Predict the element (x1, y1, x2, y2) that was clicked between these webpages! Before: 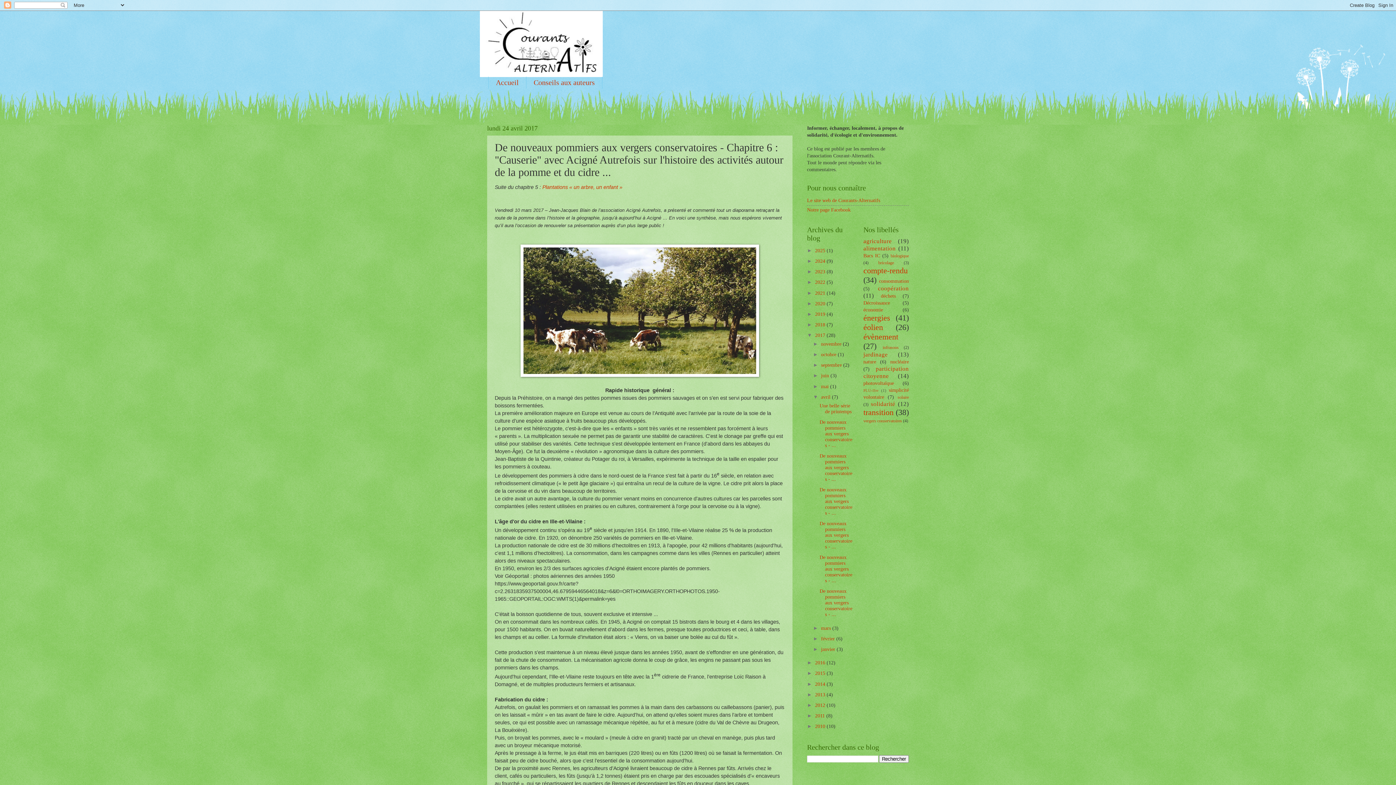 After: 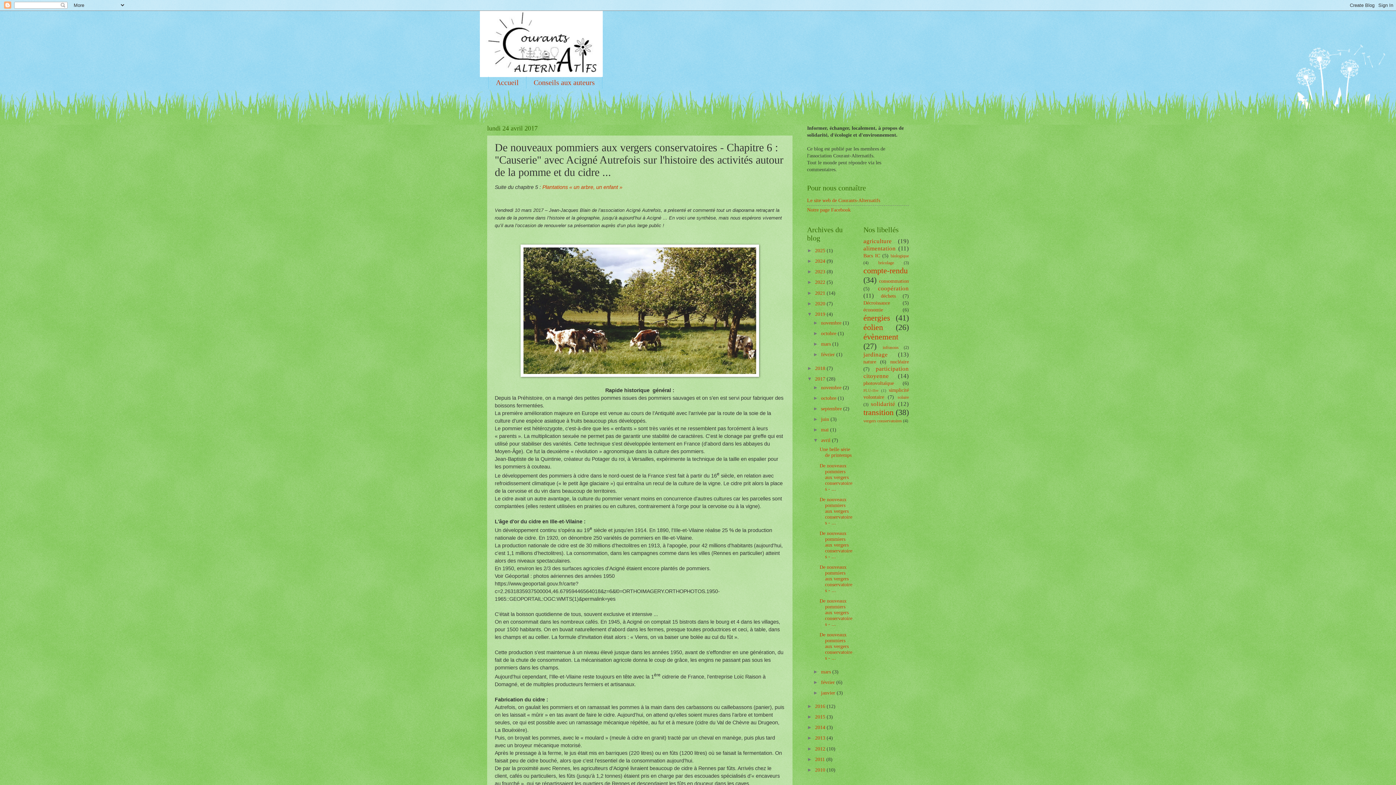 Action: bbox: (807, 311, 815, 316) label: ►  